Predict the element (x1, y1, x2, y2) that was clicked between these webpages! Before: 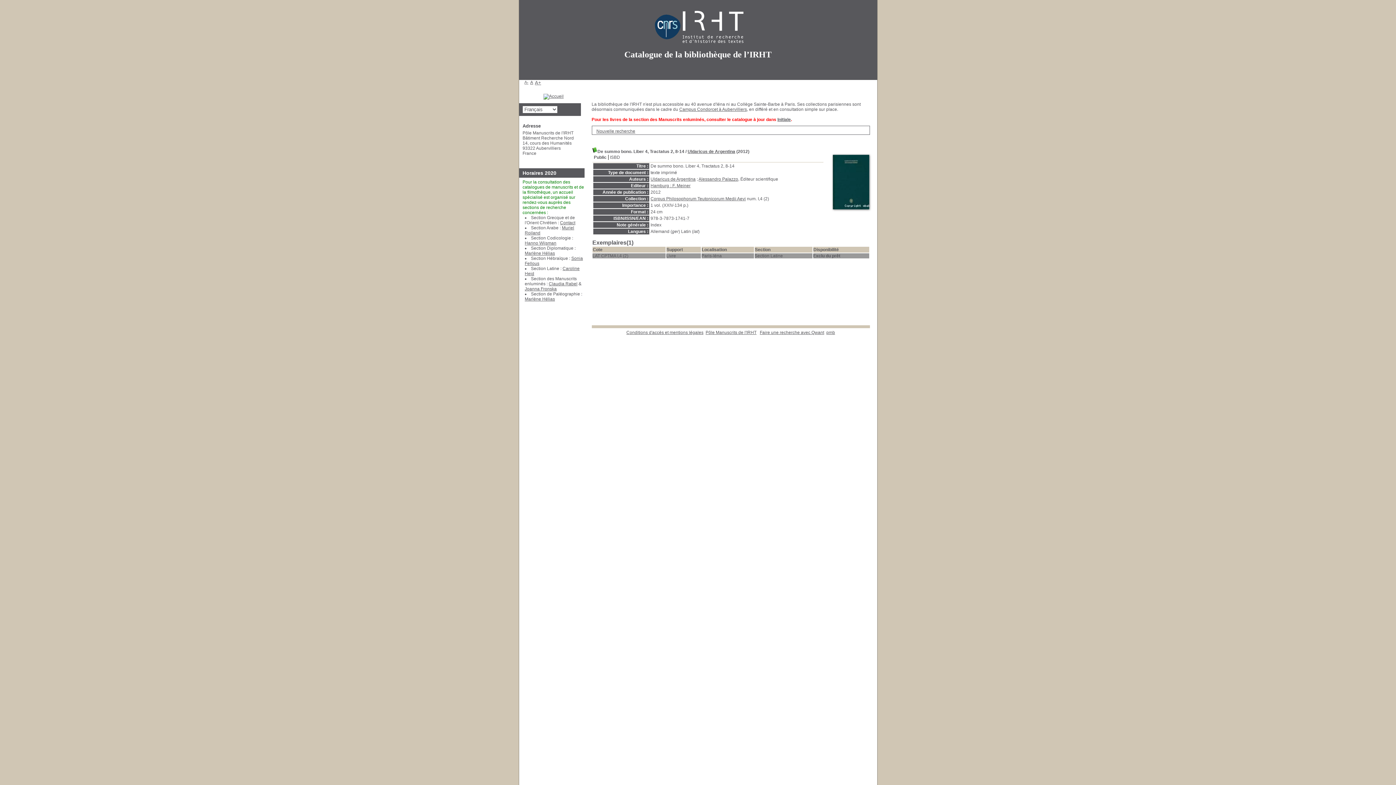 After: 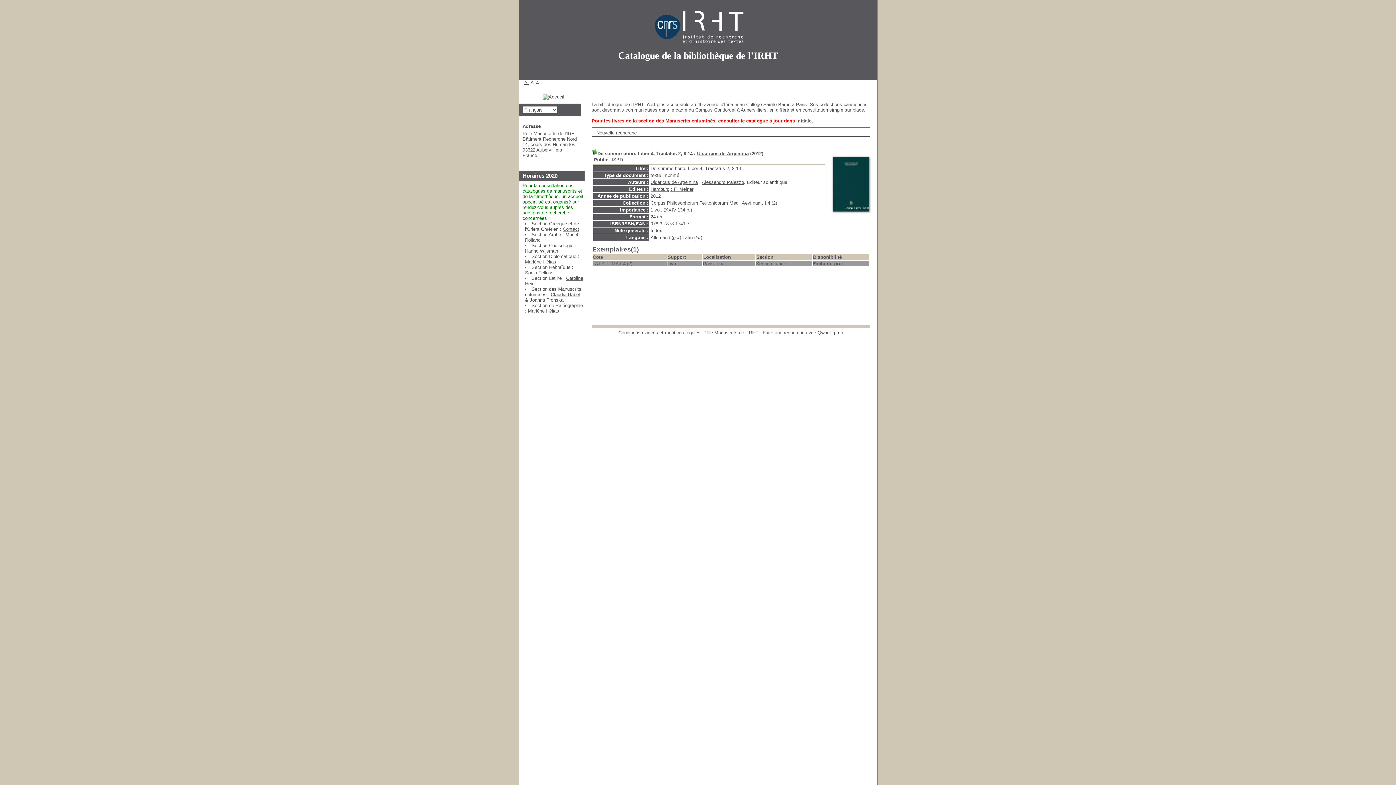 Action: label: A+ bbox: (535, 80, 541, 85)